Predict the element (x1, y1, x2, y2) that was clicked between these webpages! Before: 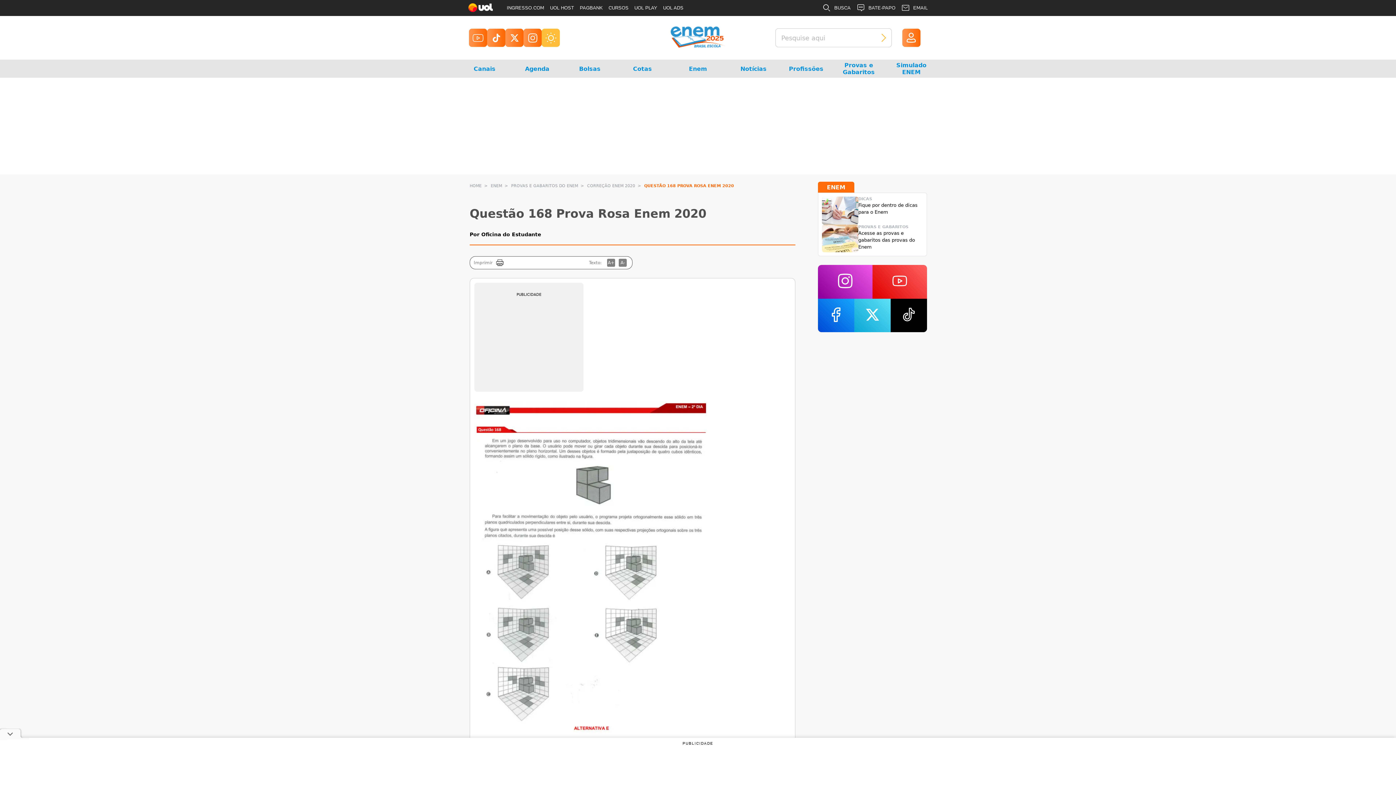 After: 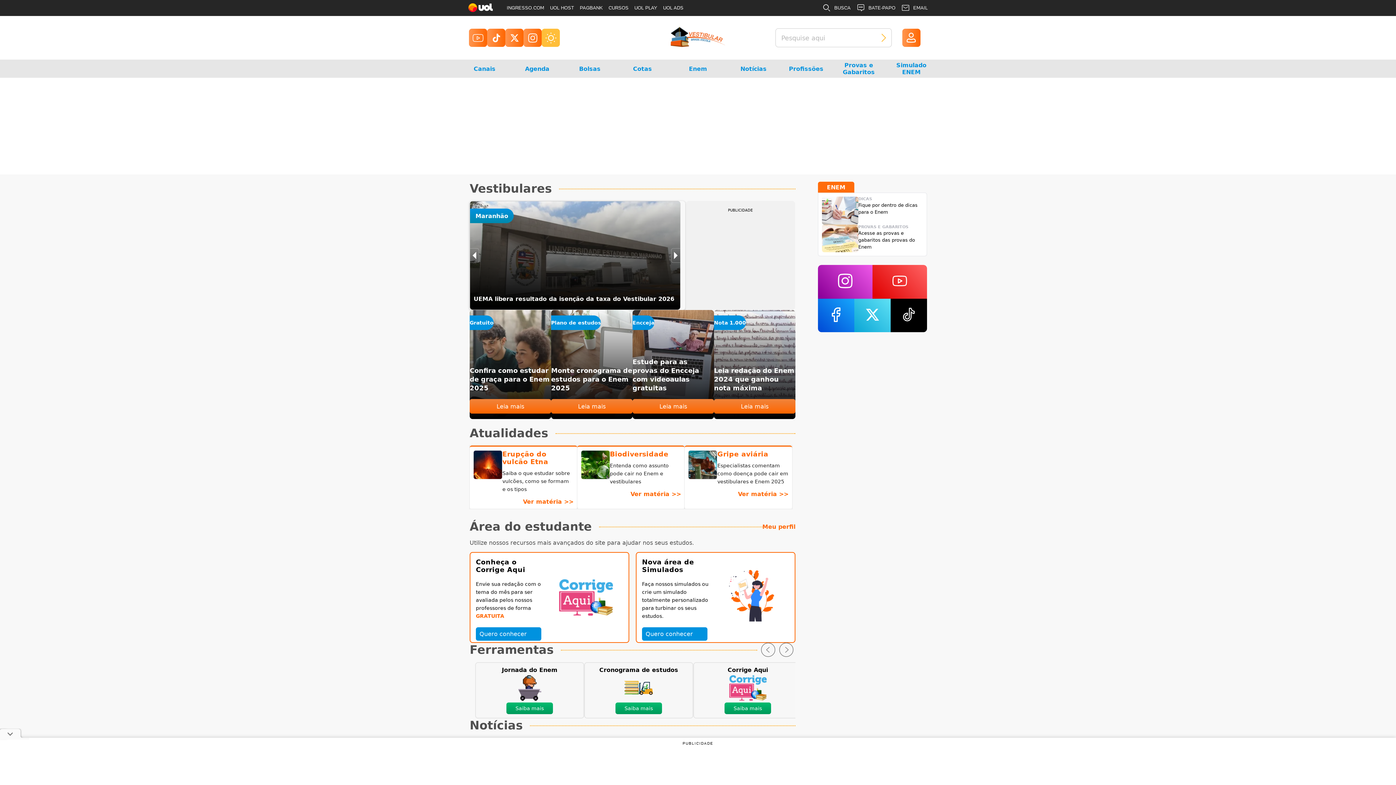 Action: bbox: (469, 183, 481, 188) label: HOME